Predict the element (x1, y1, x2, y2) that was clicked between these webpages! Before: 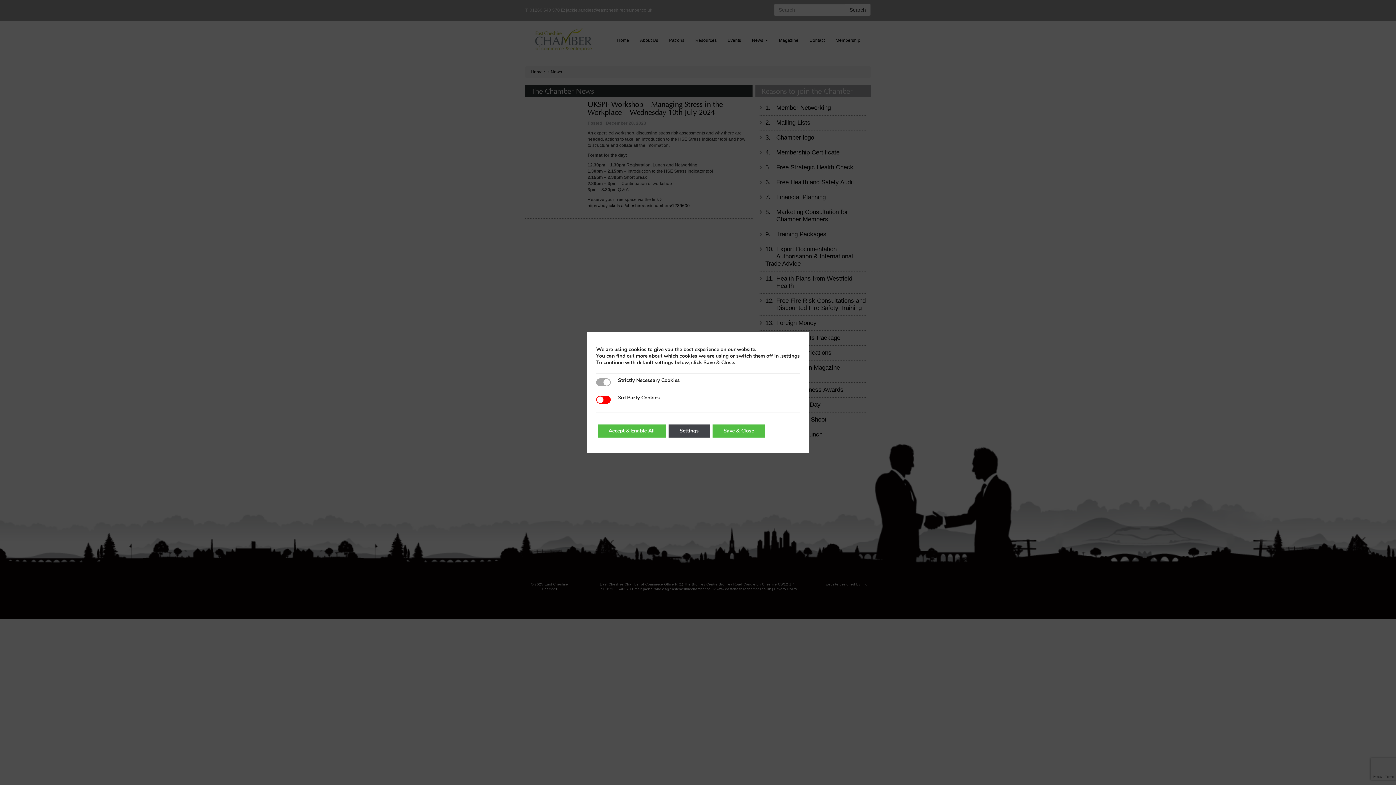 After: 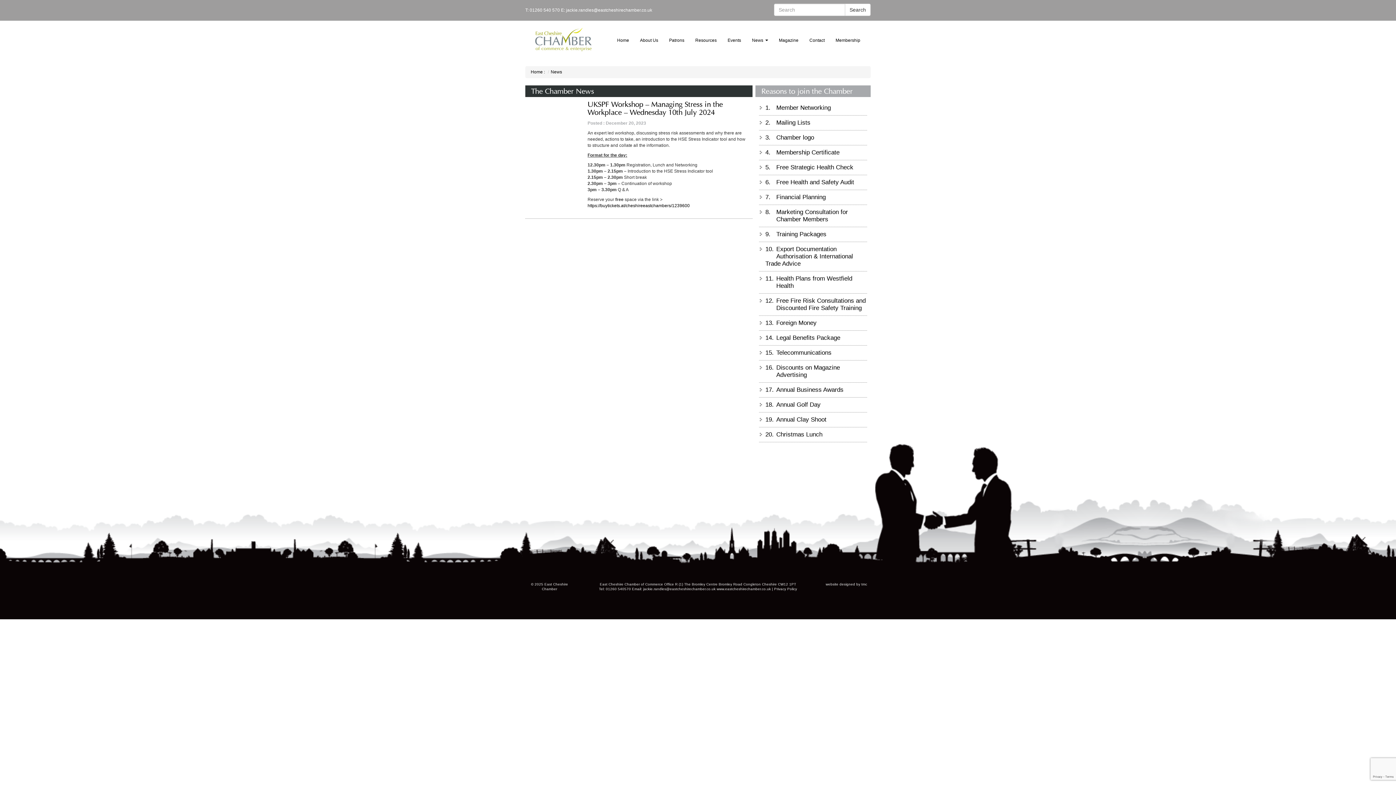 Action: label: Save & Close bbox: (712, 424, 765, 437)